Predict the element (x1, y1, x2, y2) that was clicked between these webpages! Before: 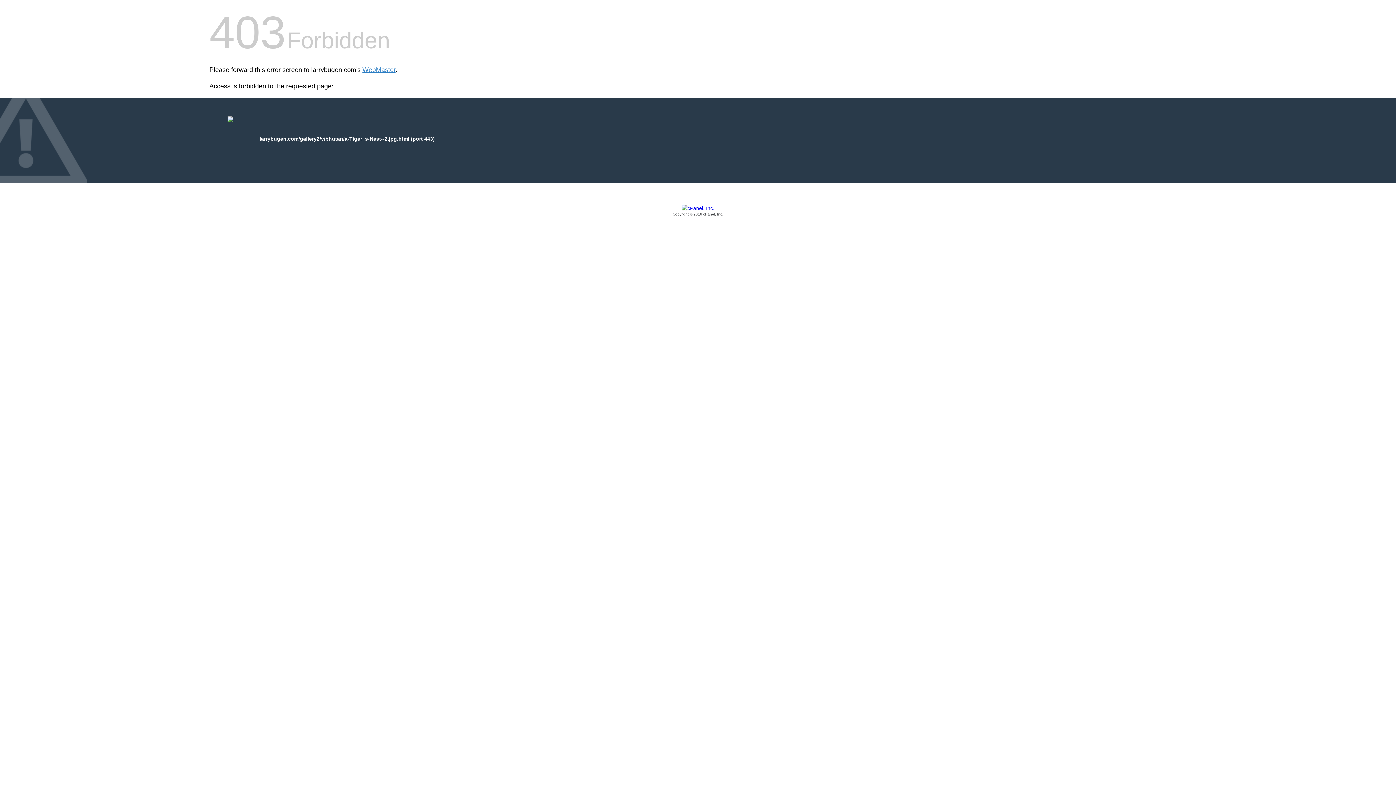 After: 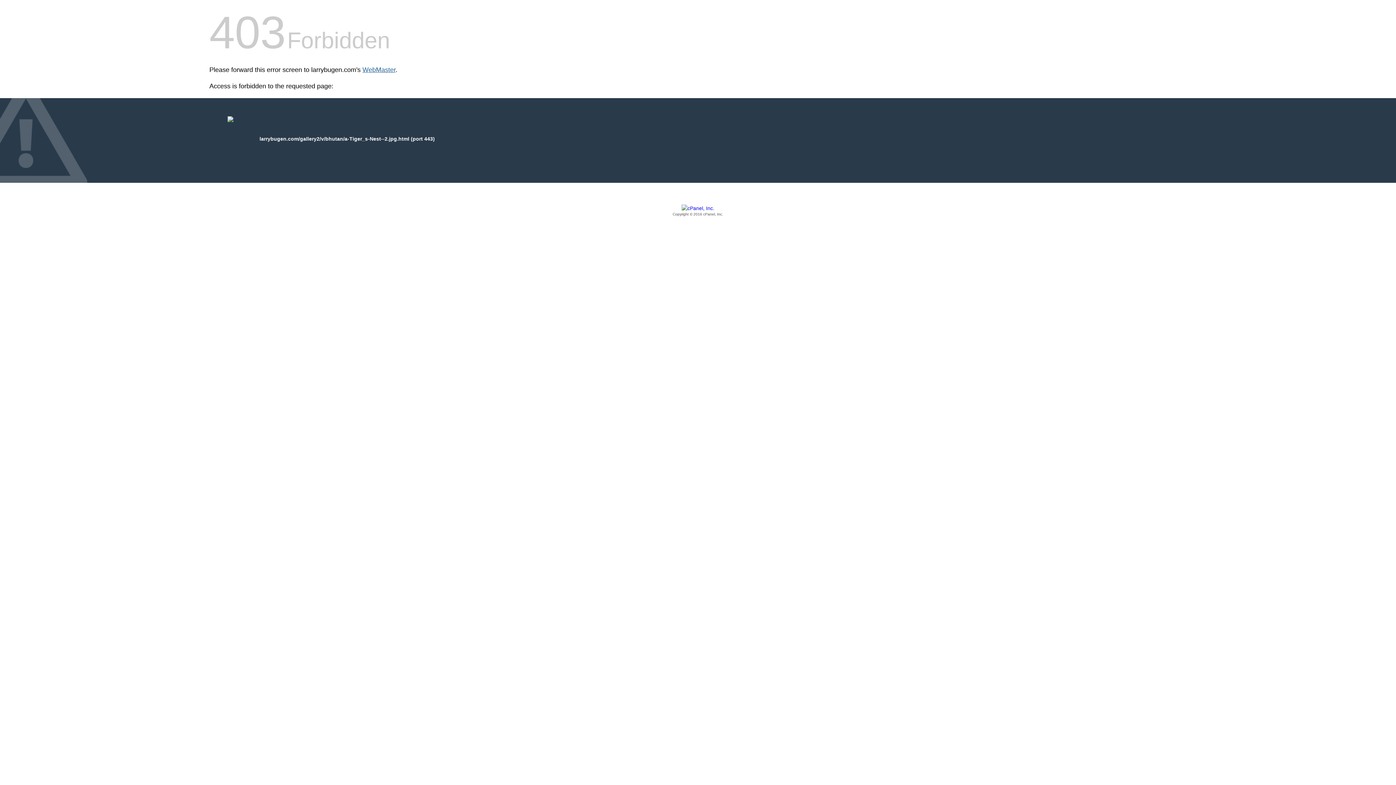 Action: label: WebMaster bbox: (362, 66, 395, 73)